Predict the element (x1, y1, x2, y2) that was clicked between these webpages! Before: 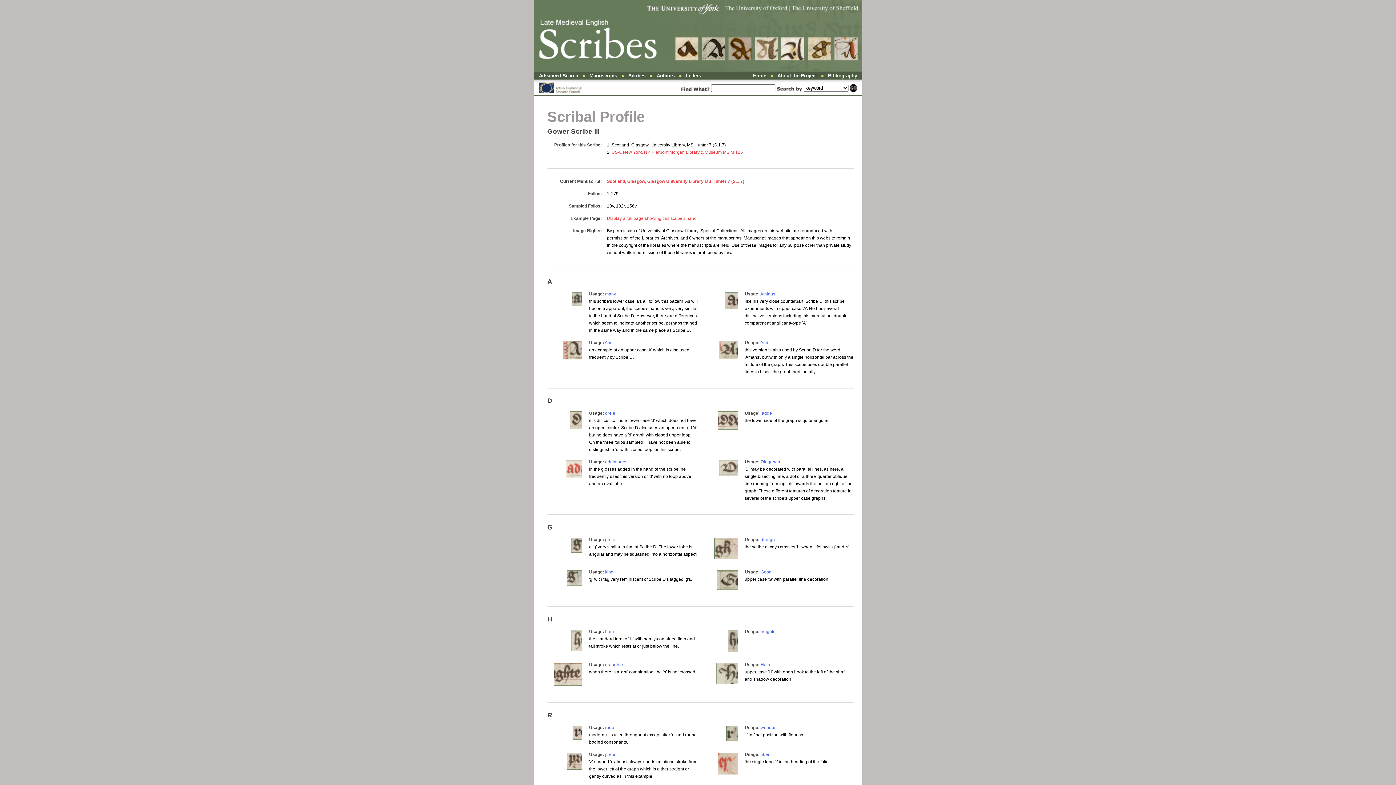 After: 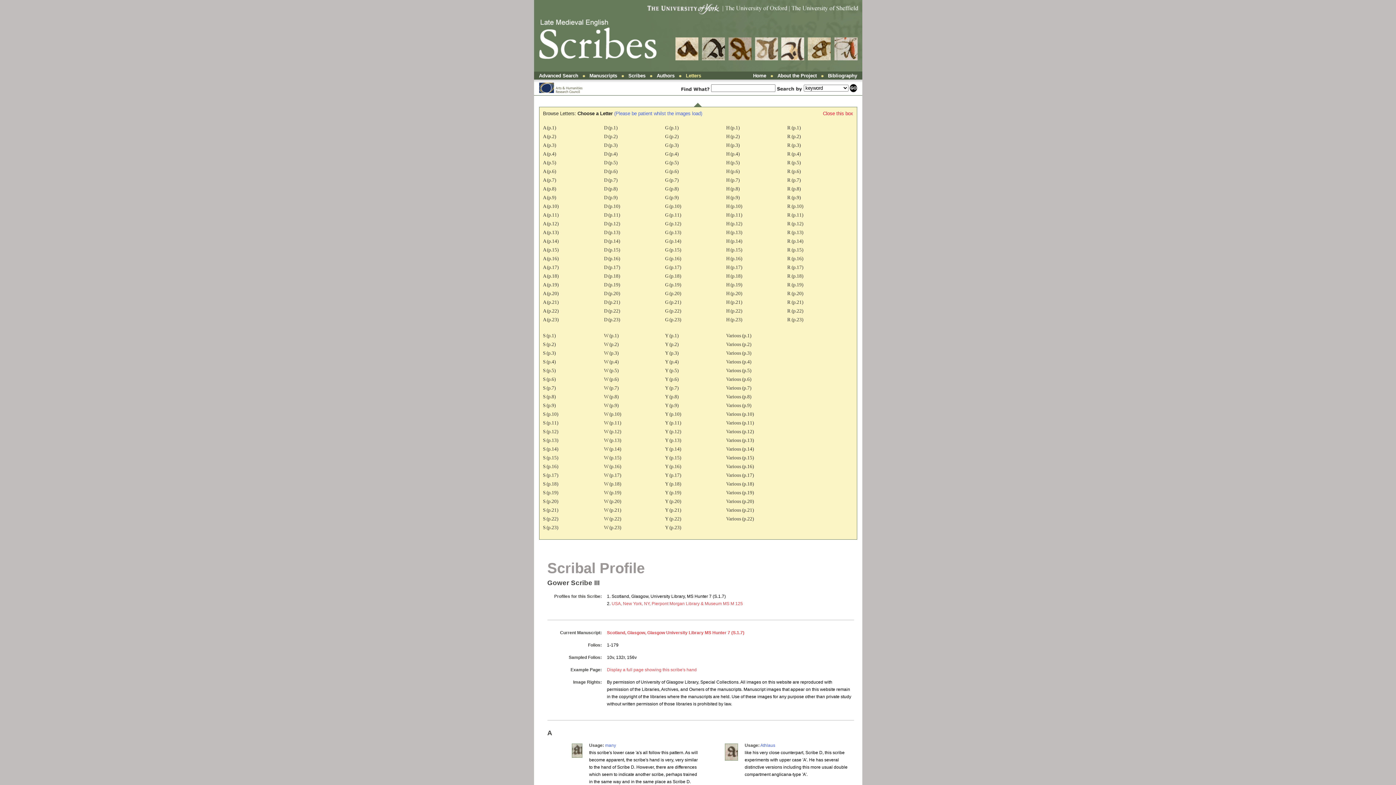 Action: label: Letters bbox: (686, 73, 701, 78)